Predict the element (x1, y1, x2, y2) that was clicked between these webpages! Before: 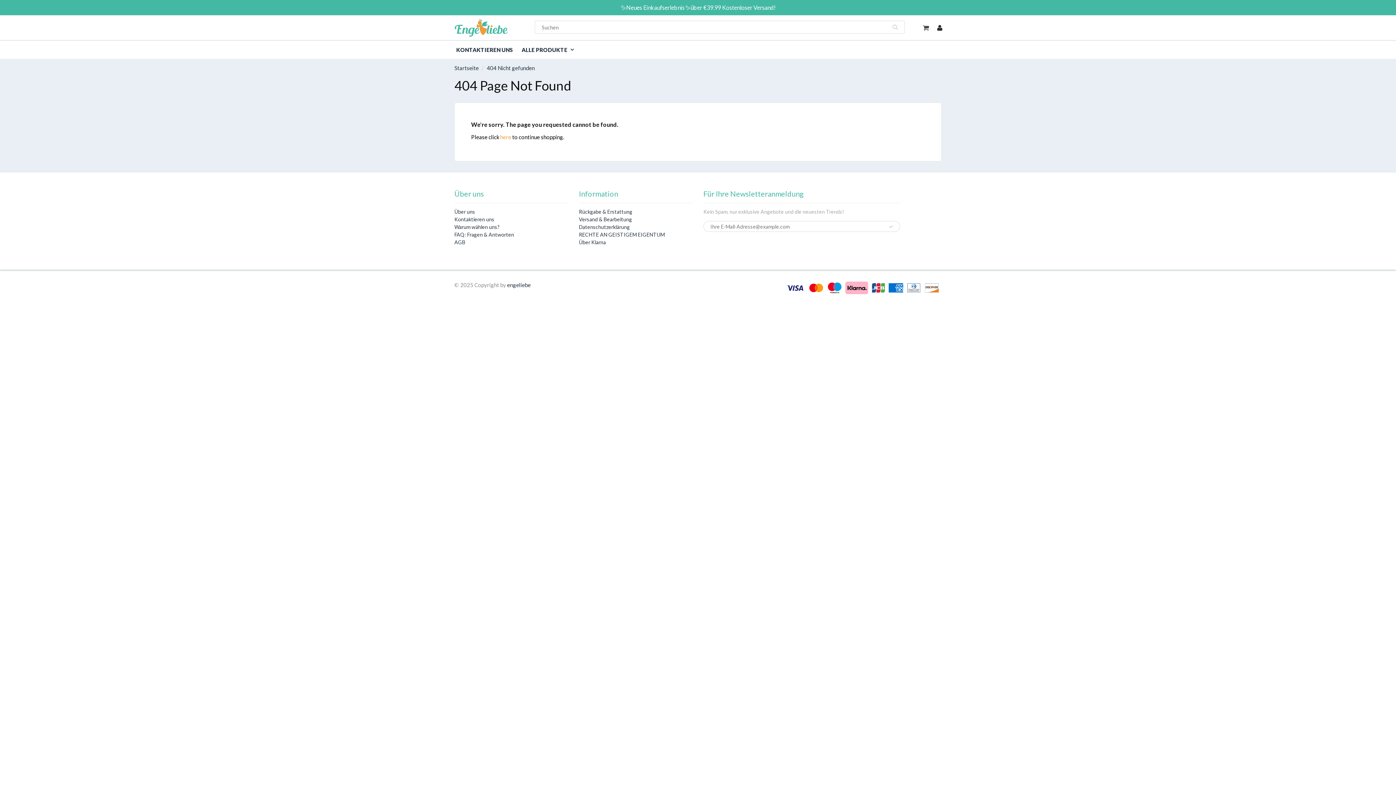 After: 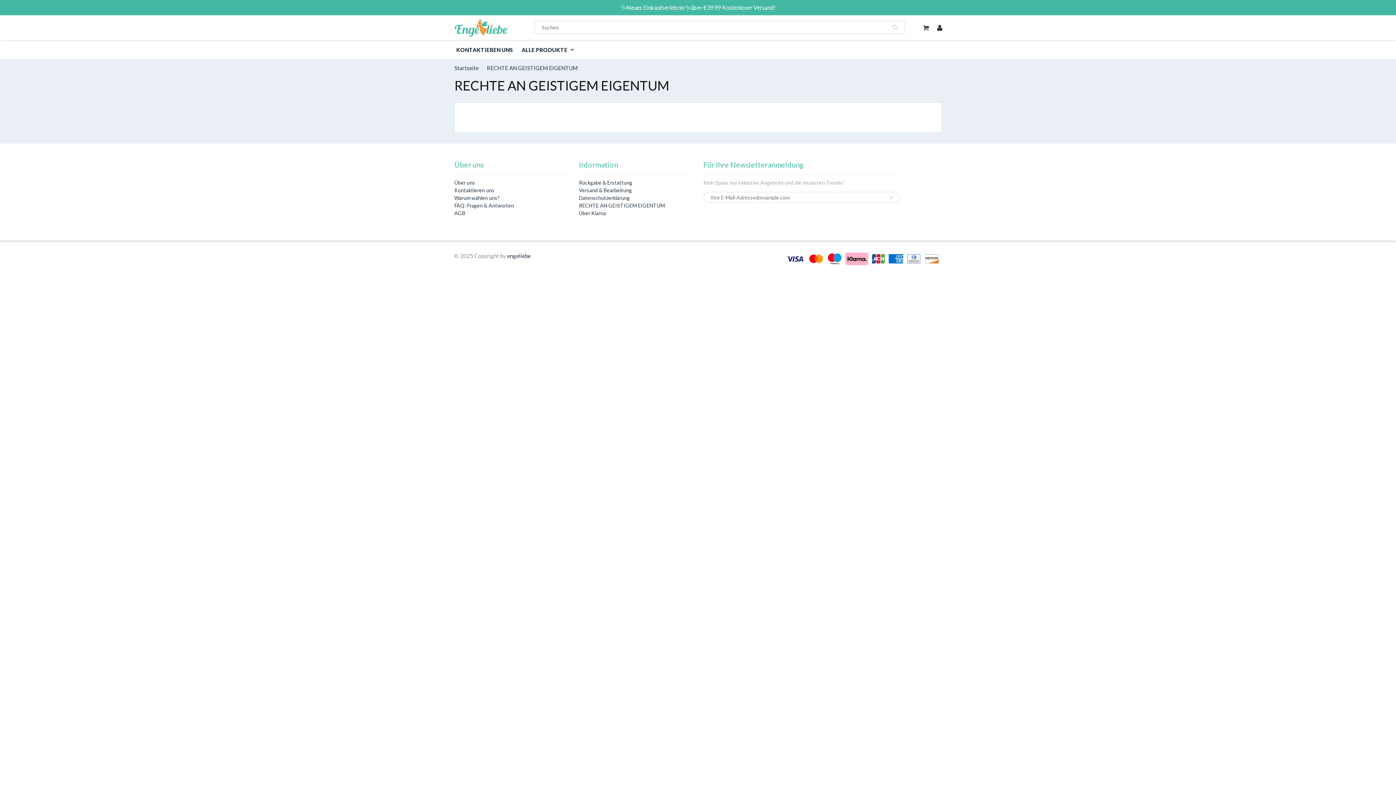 Action: bbox: (579, 231, 664, 237) label: RECHTE AN GEISTIGEM EIGENTUM